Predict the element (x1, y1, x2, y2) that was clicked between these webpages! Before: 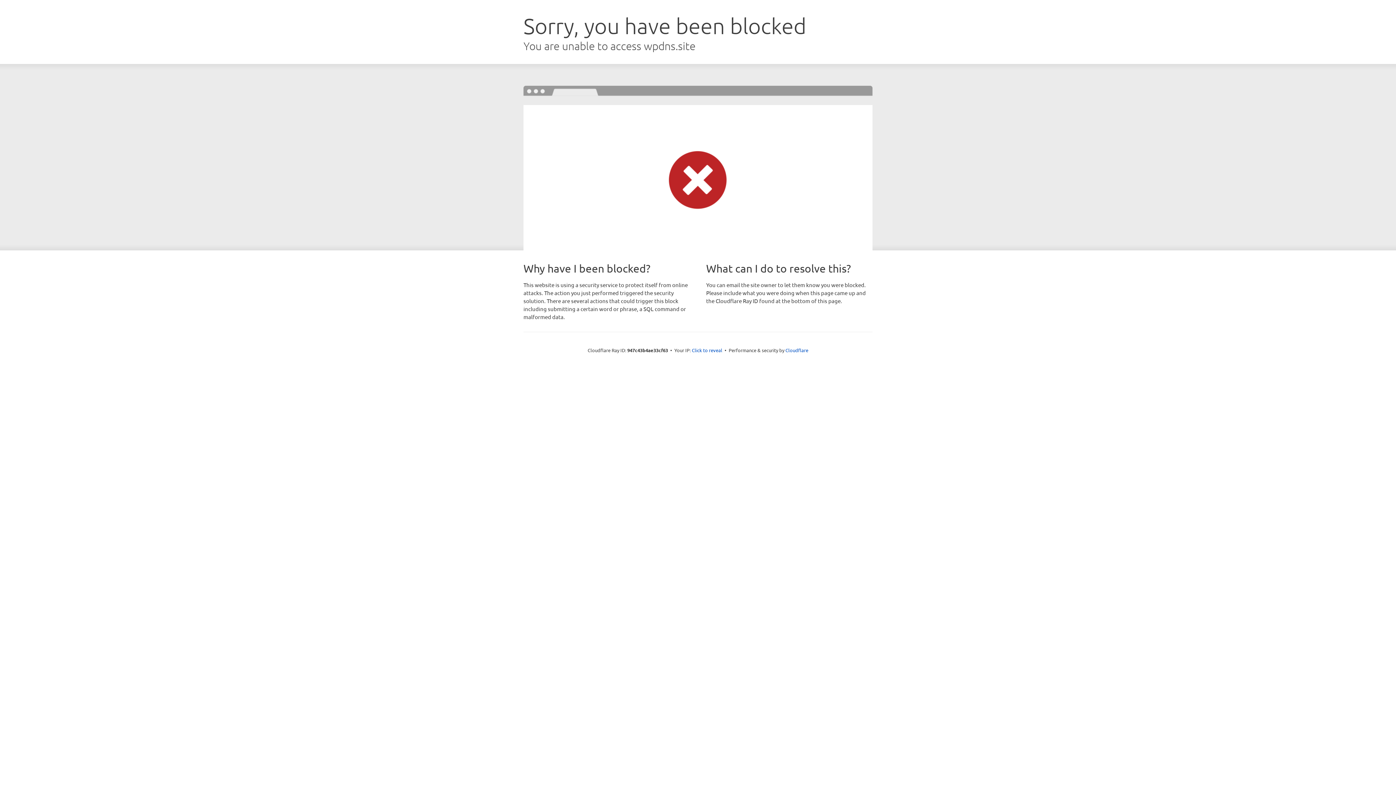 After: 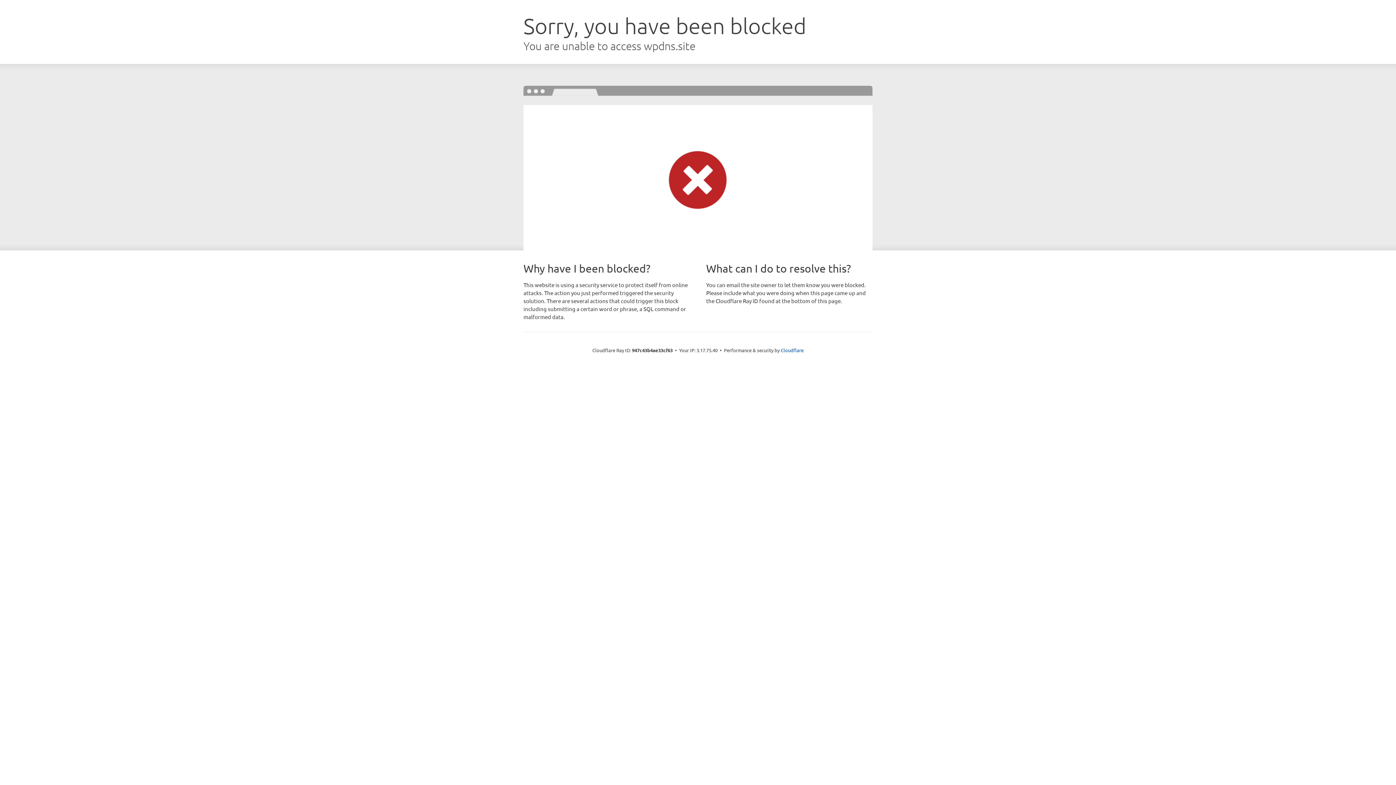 Action: label: Click to reveal bbox: (692, 346, 722, 353)